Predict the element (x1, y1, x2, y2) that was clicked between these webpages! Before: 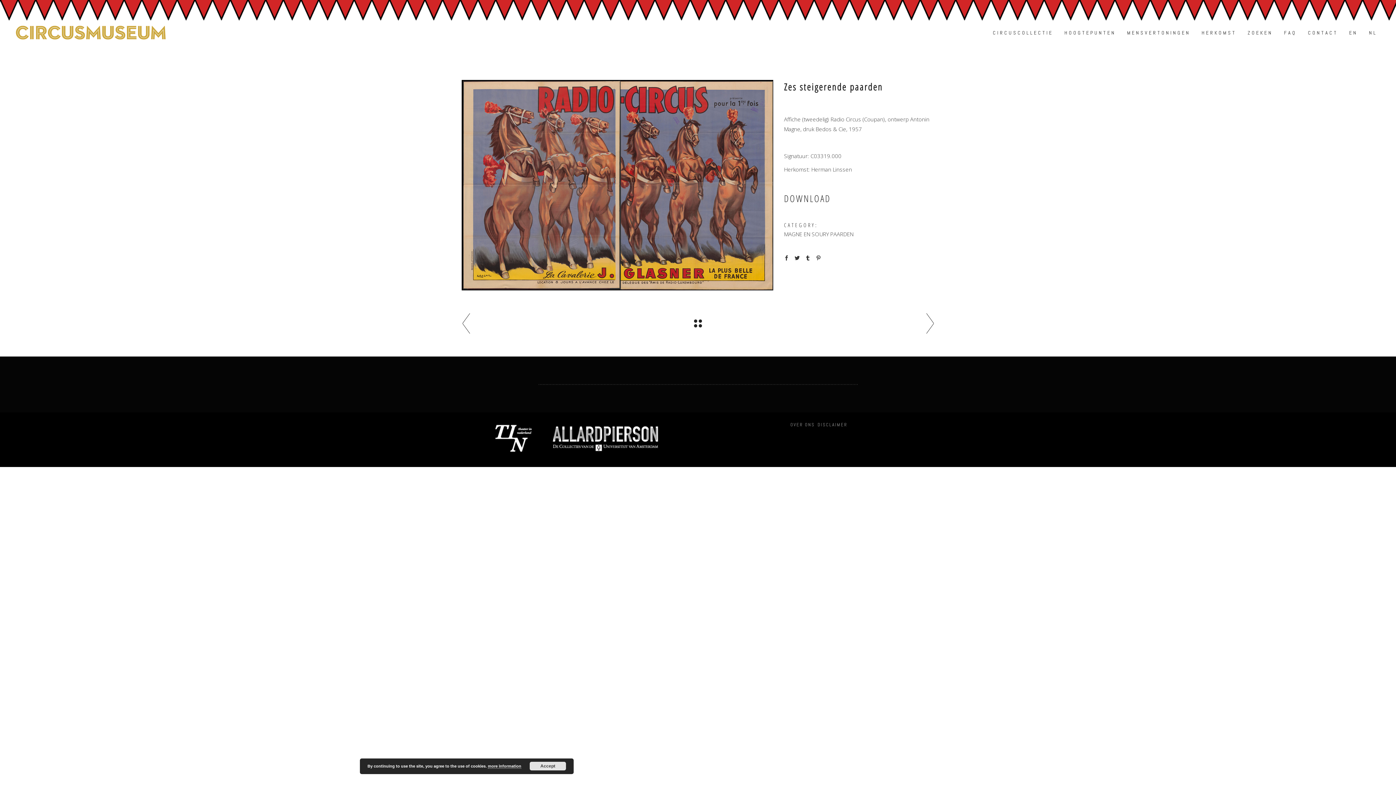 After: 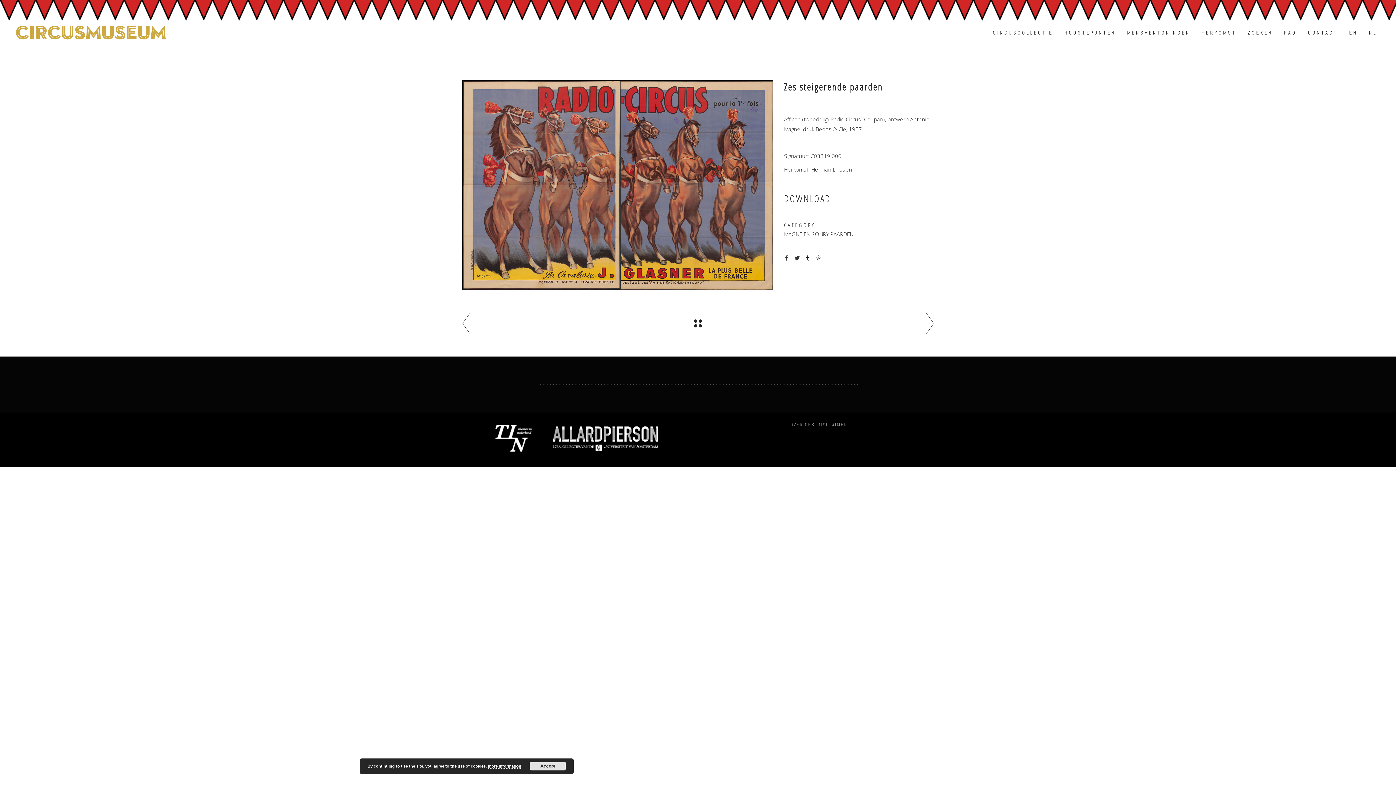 Action: bbox: (805, 255, 811, 261)